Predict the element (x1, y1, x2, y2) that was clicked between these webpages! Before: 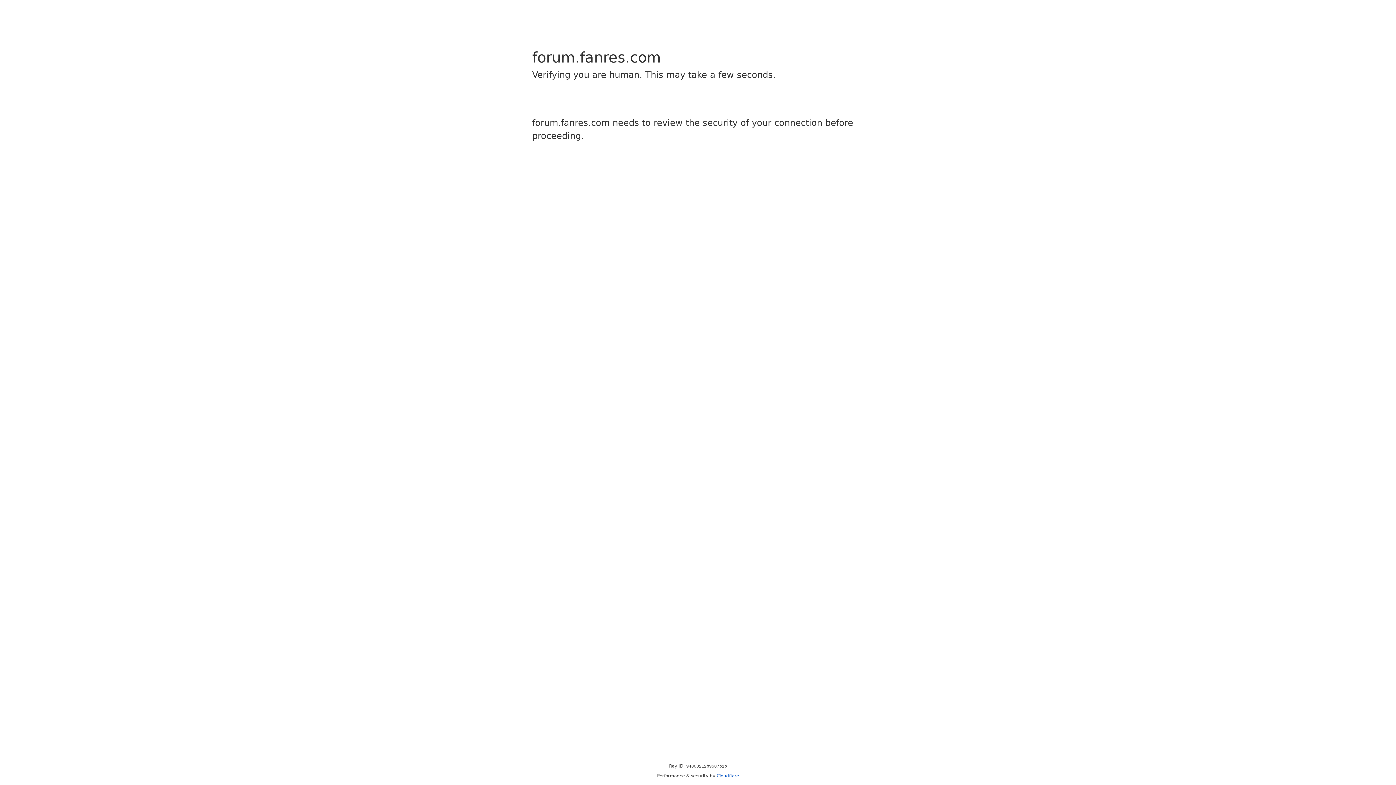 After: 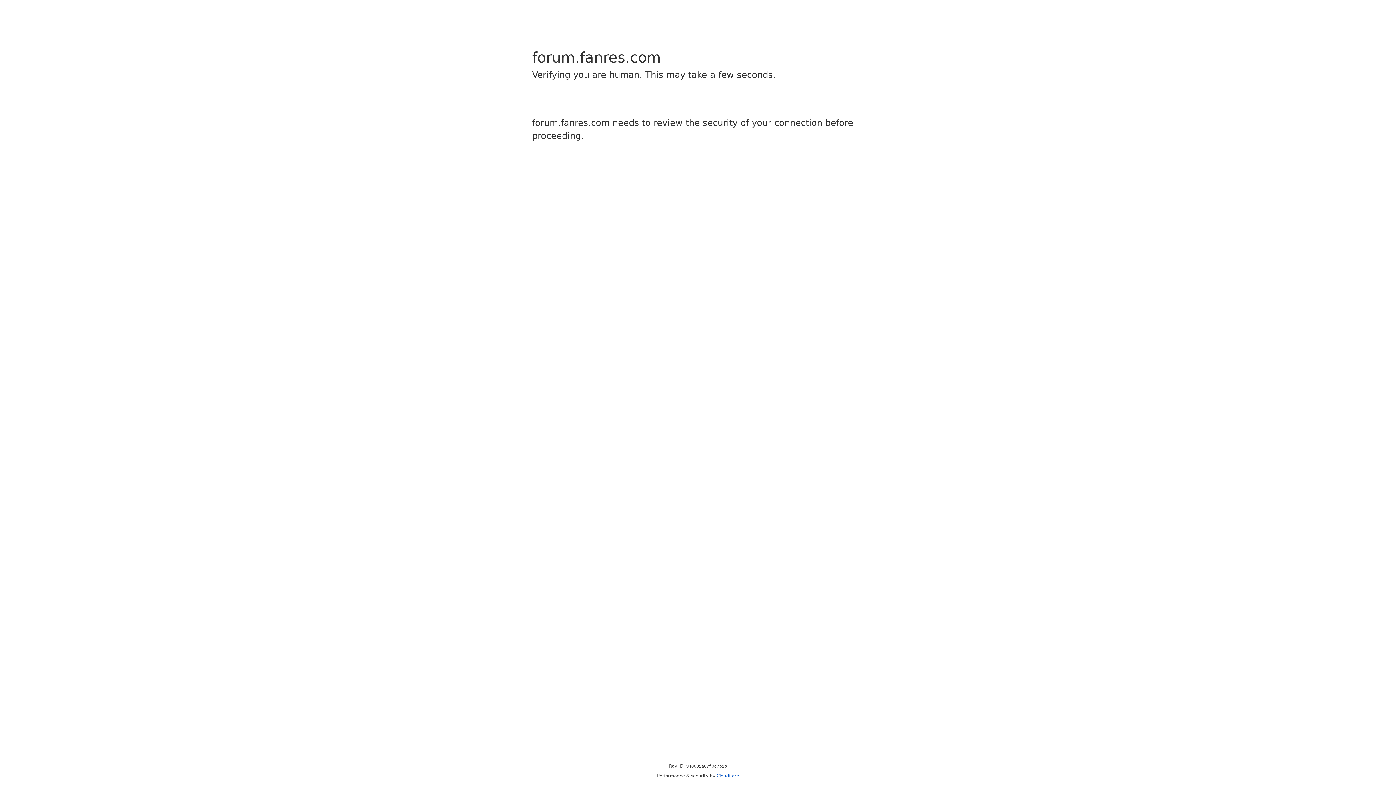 Action: label: Cloudflare bbox: (716, 773, 739, 778)